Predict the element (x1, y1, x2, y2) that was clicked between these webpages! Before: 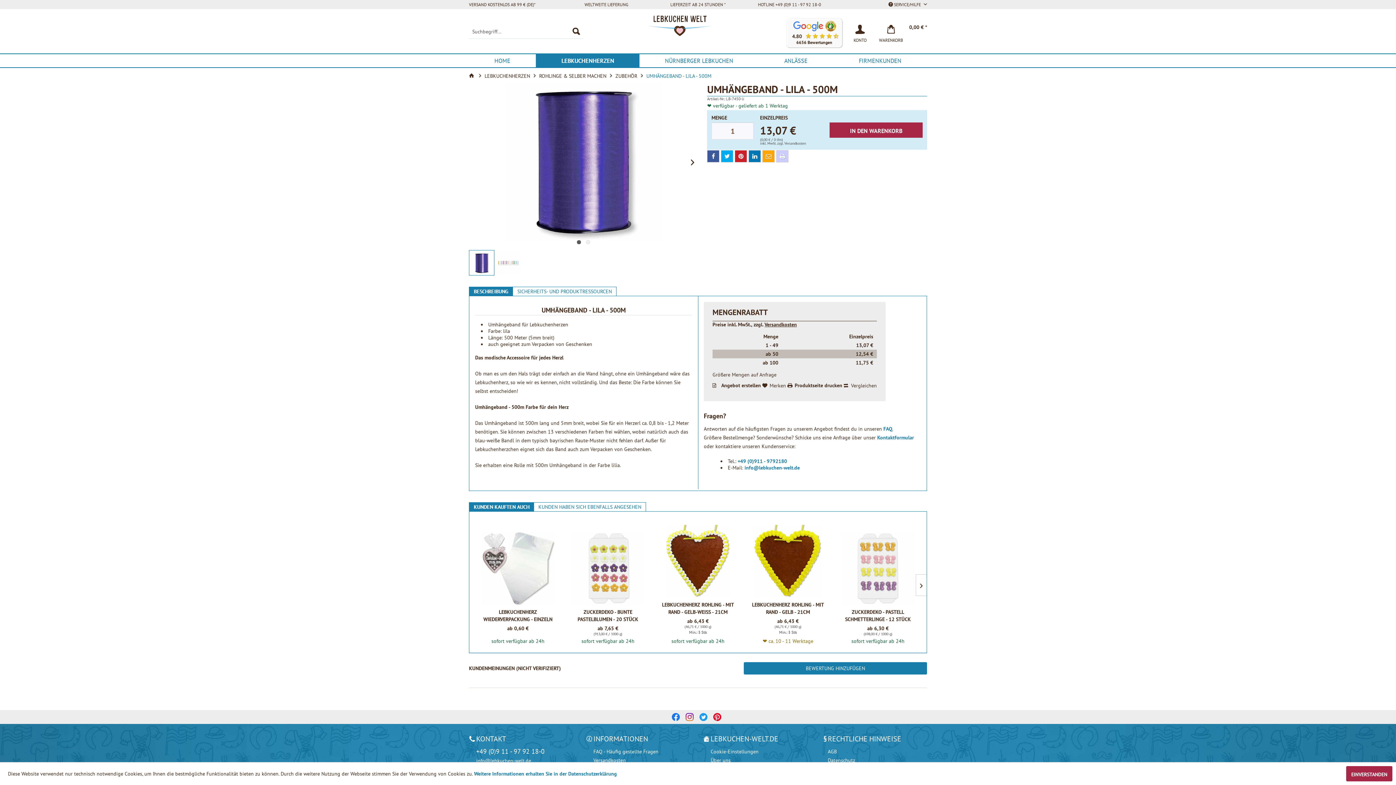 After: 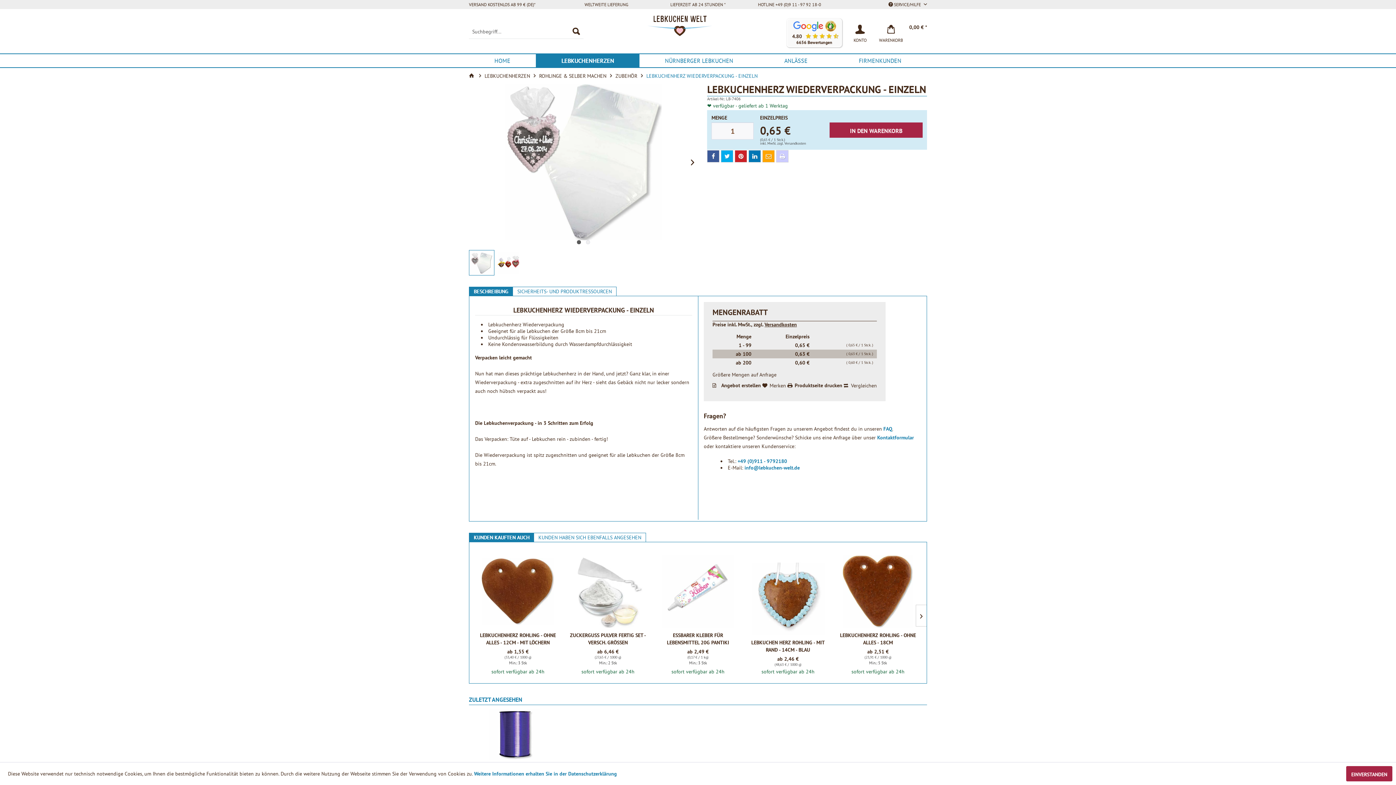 Action: bbox: (478, 608, 557, 622) label: LEBKUCHENHERZ WIEDERVERPACKUNG - EINZELN